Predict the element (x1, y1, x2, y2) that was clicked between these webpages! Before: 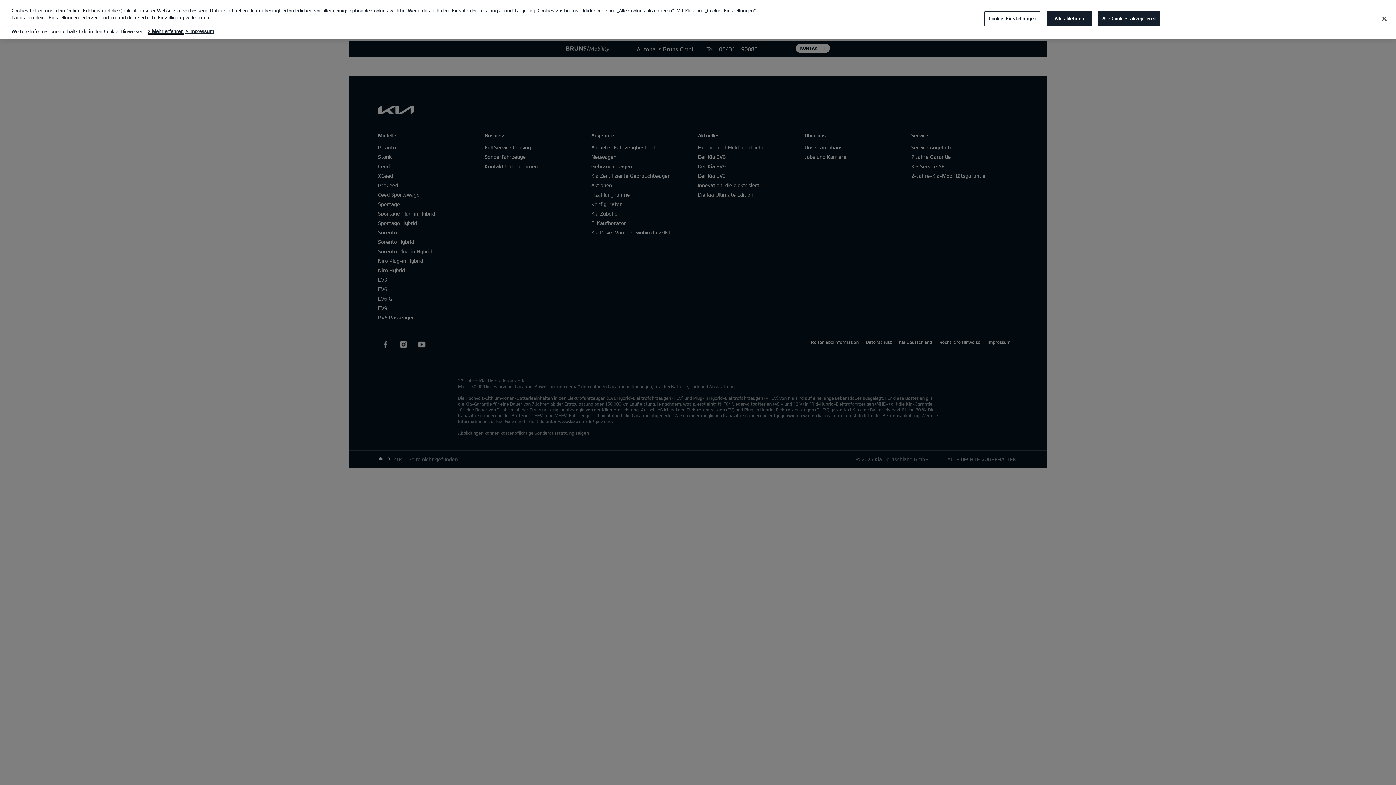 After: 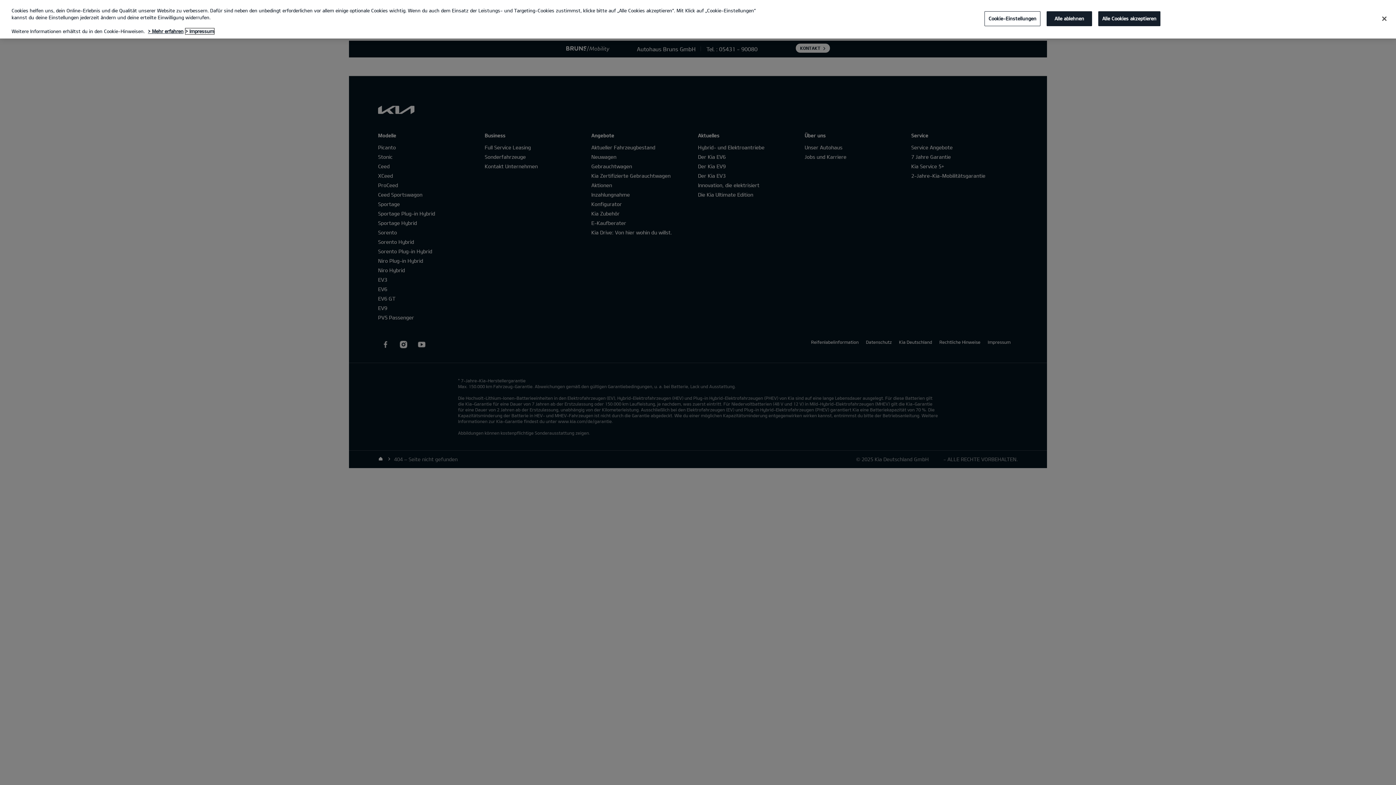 Action: label: Rechtliche Informationen, wird in neuer registerkarte geöffnet bbox: (185, 28, 214, 34)